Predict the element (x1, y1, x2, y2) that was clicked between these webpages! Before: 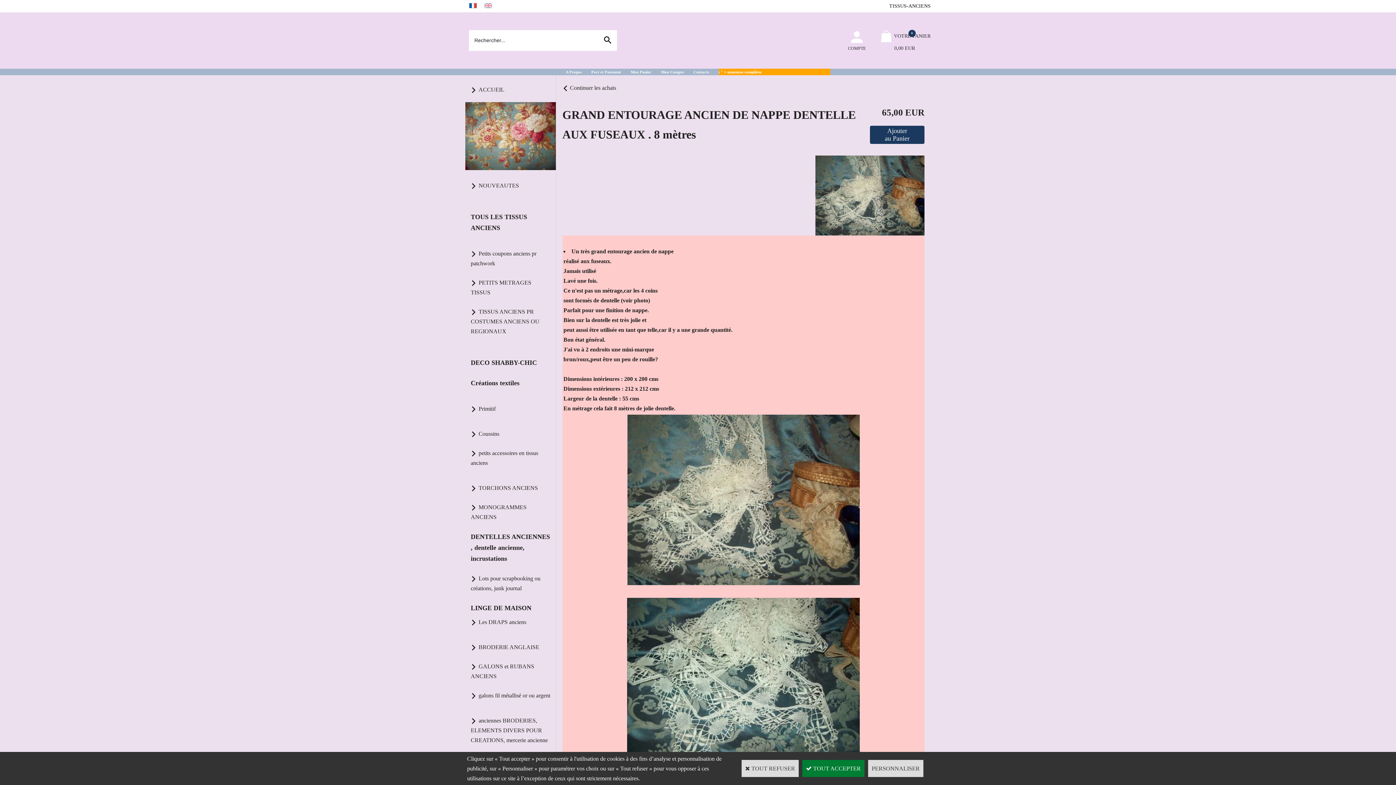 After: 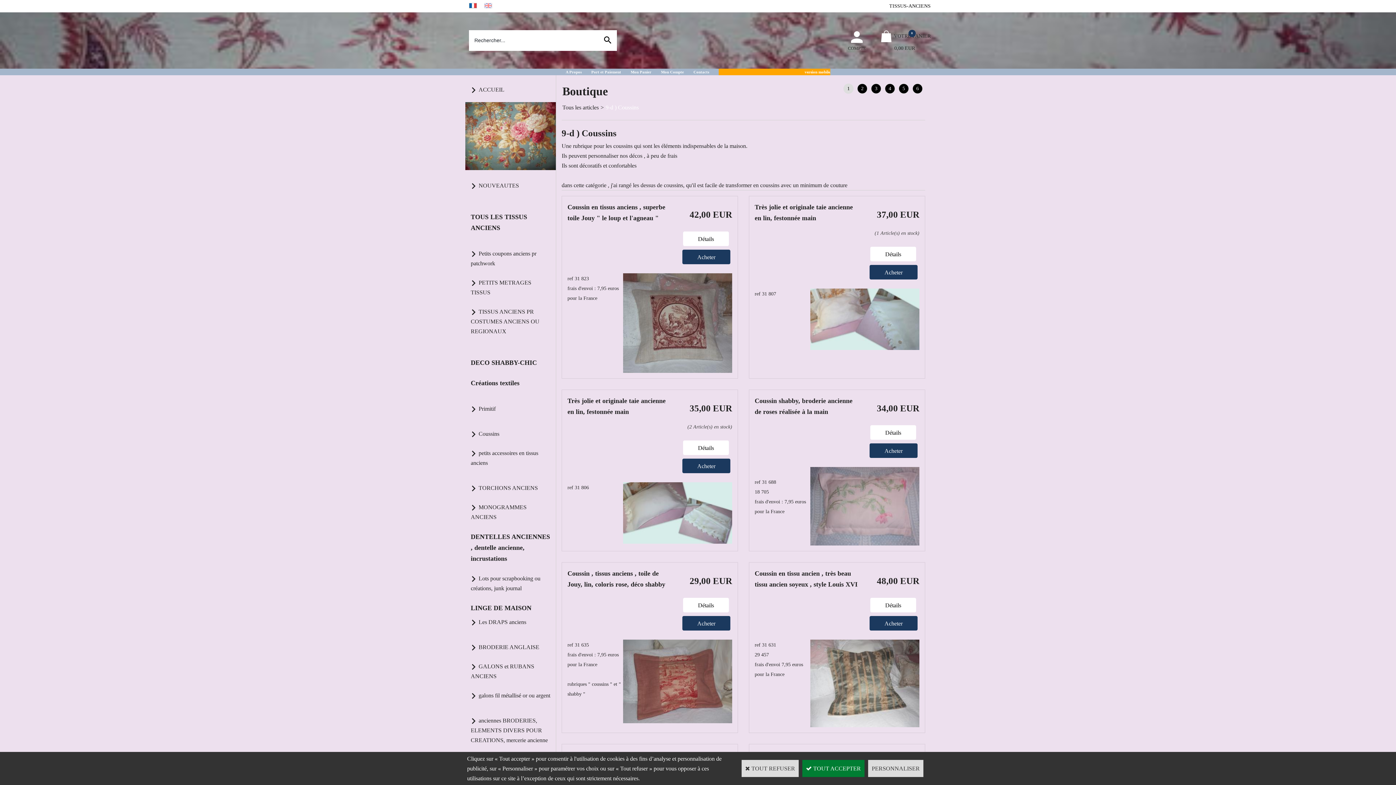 Action: bbox: (465, 427, 556, 440) label: Coussins